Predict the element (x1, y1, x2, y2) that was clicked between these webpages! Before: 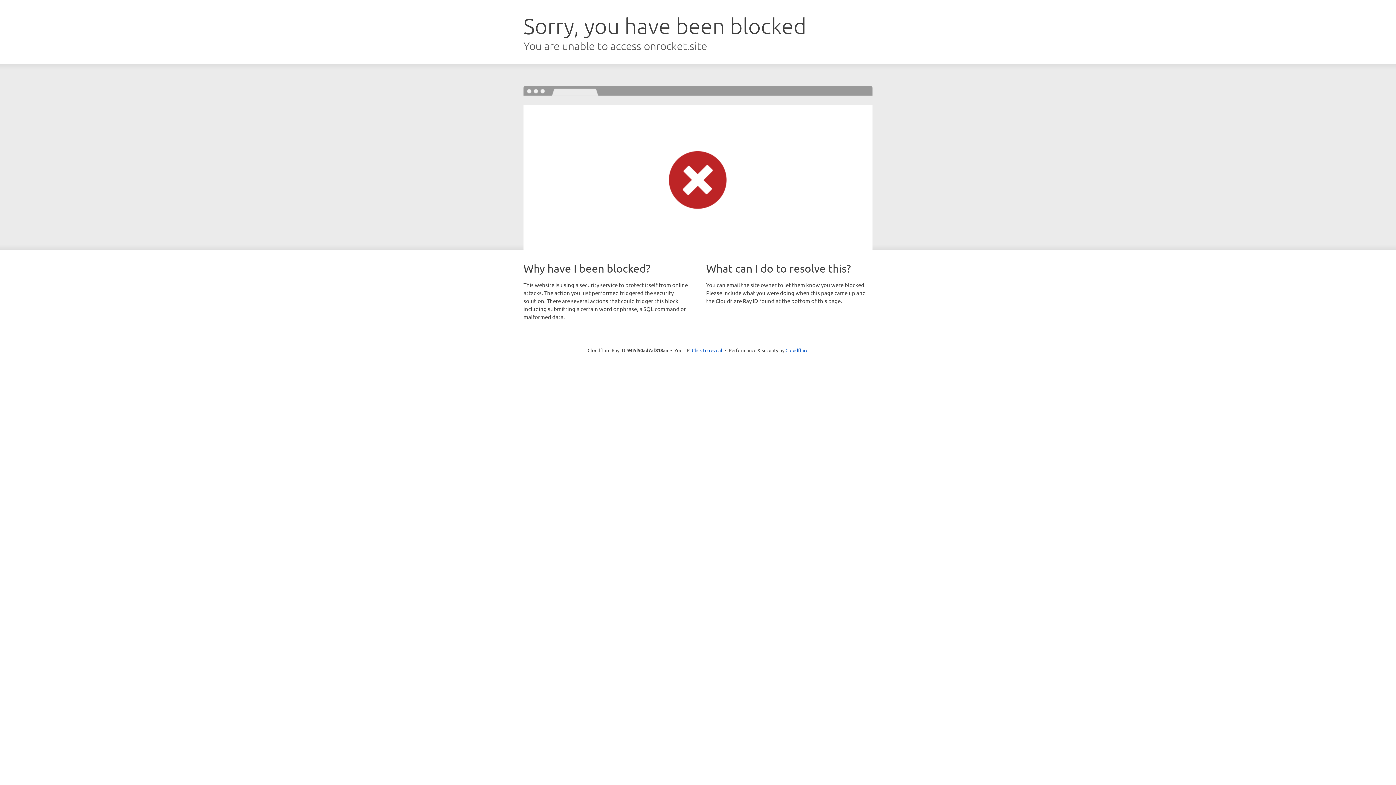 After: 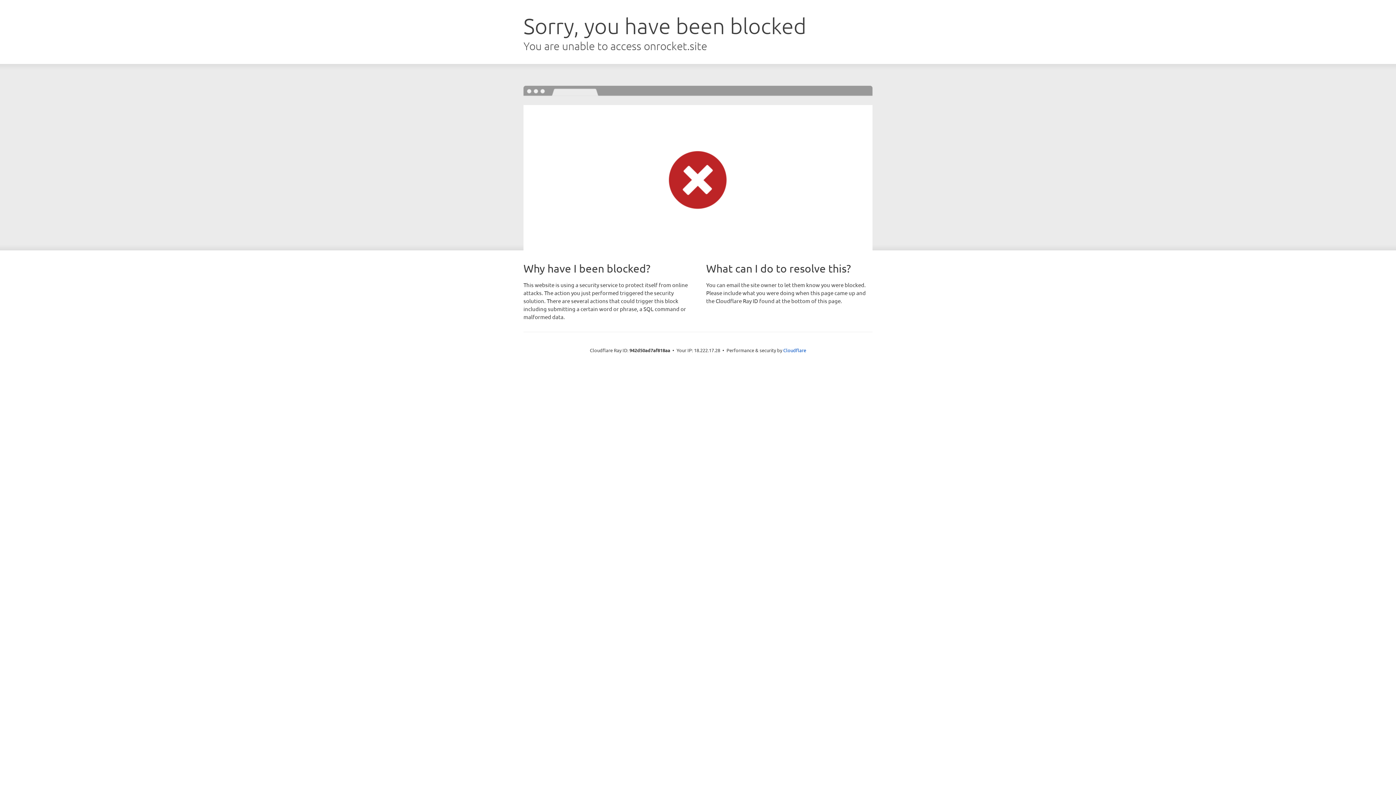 Action: bbox: (692, 346, 722, 353) label: Click to reveal